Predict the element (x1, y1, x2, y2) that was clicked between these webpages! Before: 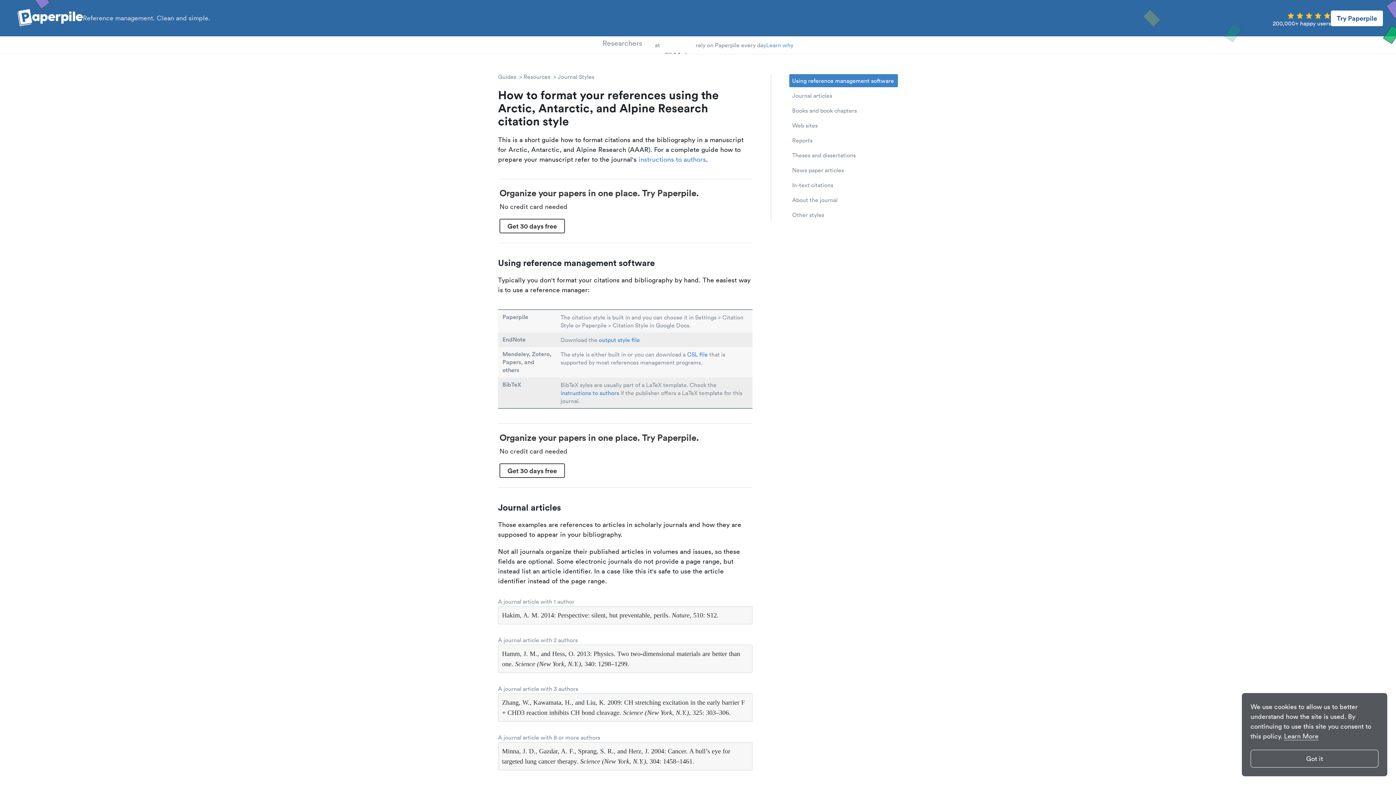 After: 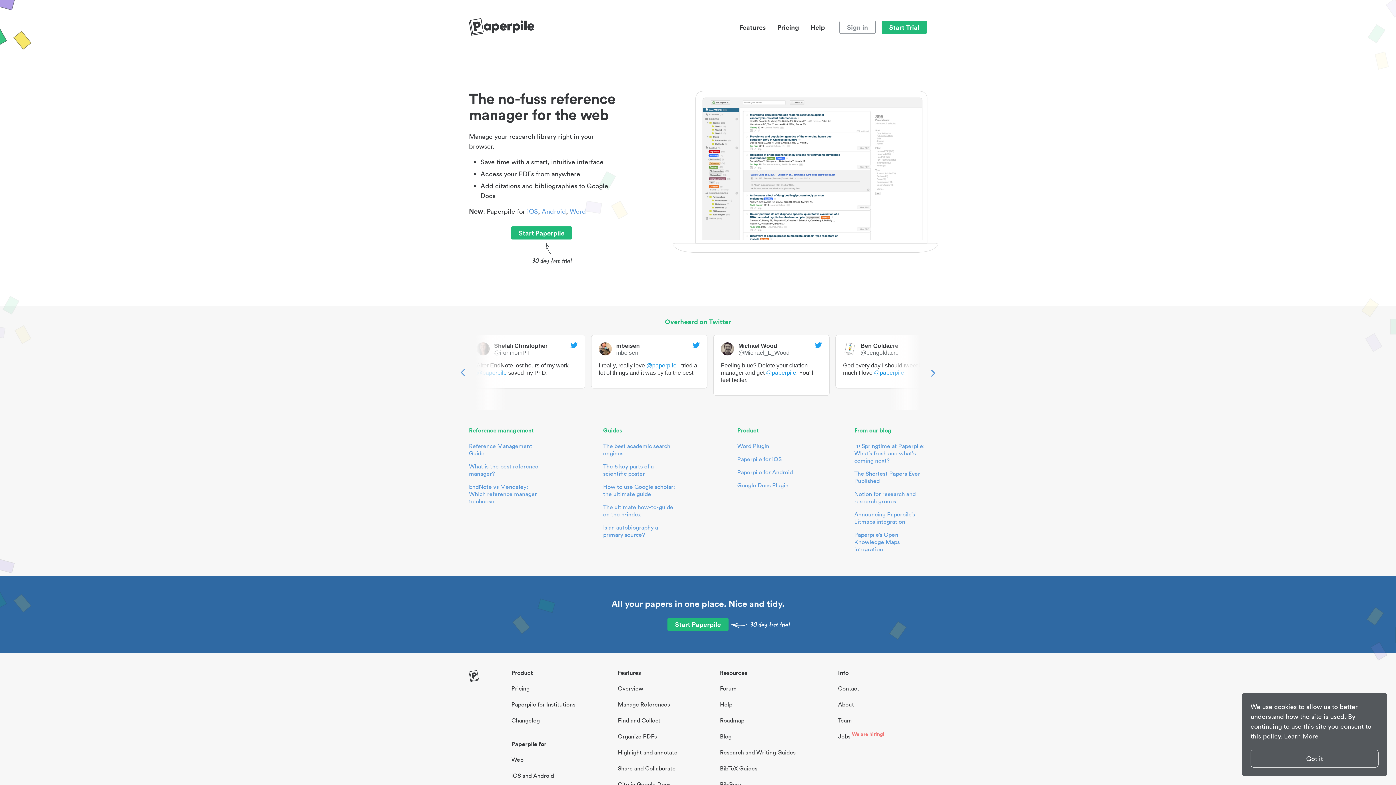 Action: bbox: (17, 8, 82, 27)